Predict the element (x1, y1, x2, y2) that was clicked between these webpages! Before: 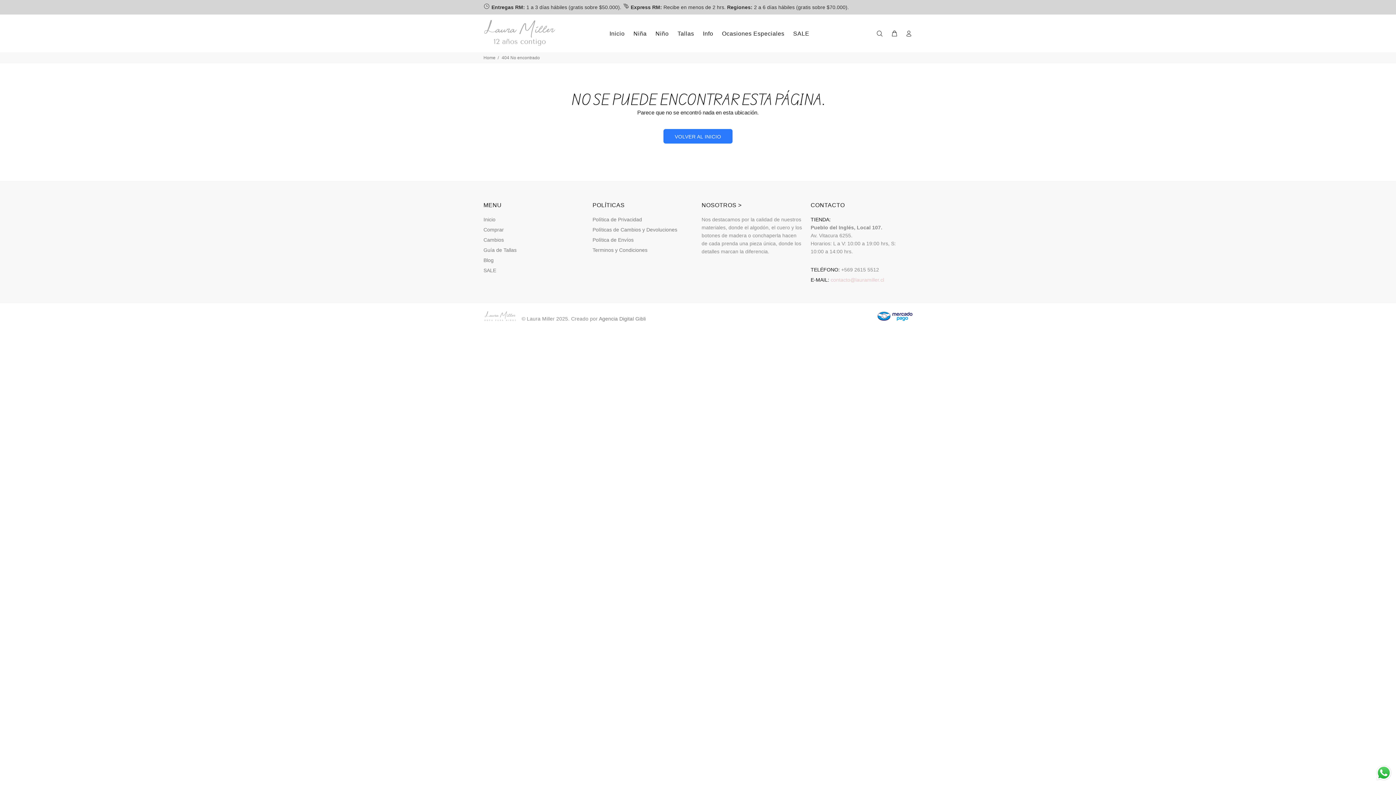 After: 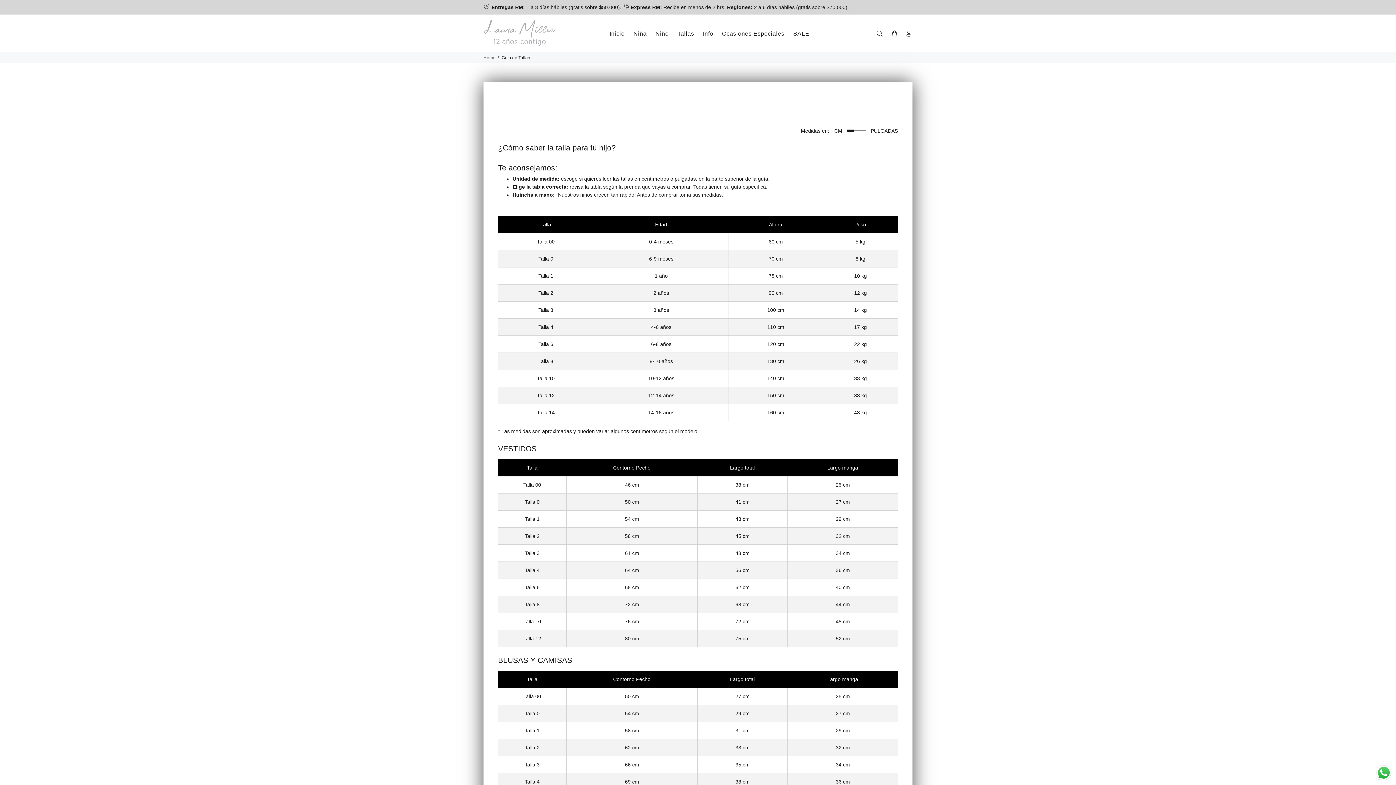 Action: label: Tallas bbox: (673, 27, 698, 39)